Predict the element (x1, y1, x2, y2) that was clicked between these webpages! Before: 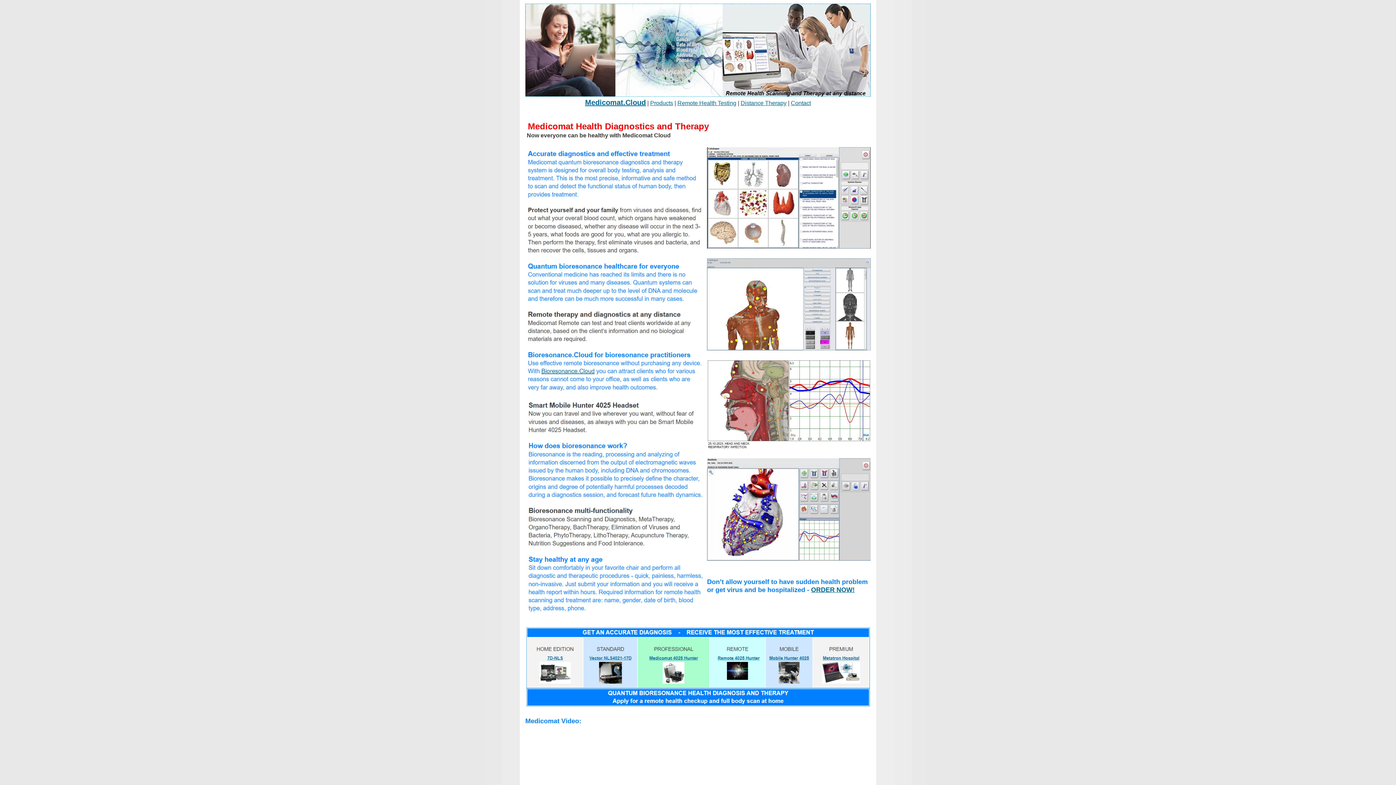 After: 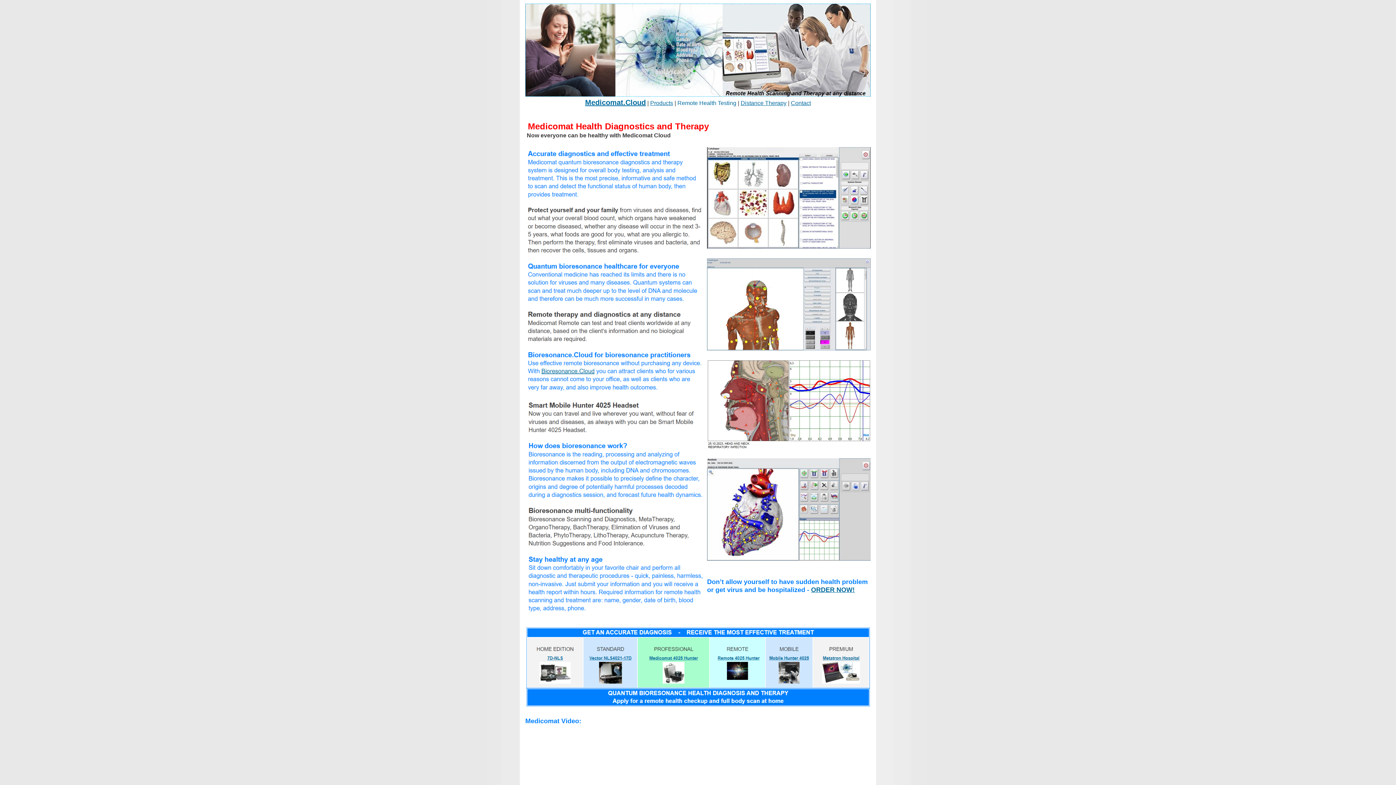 Action: bbox: (677, 100, 736, 106) label: Remote Health Testing